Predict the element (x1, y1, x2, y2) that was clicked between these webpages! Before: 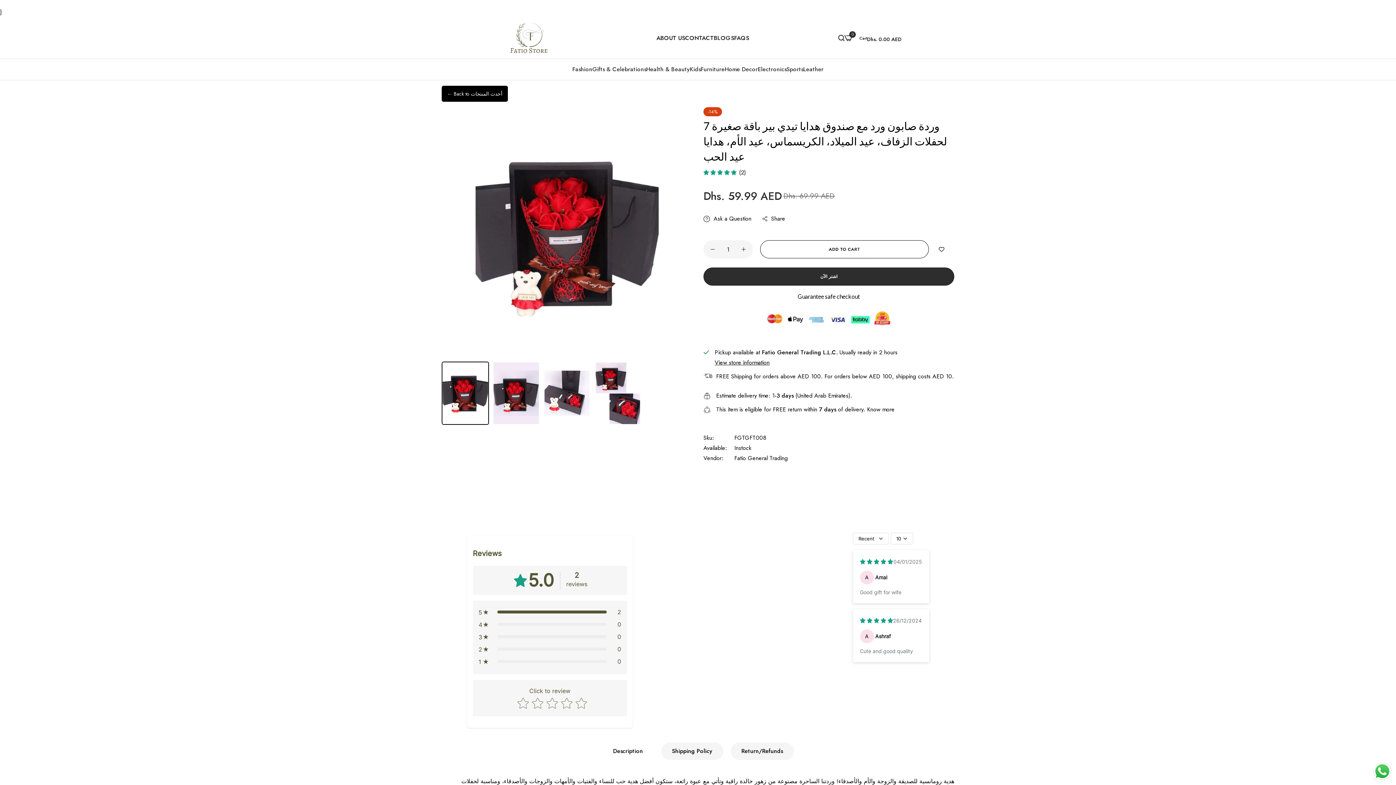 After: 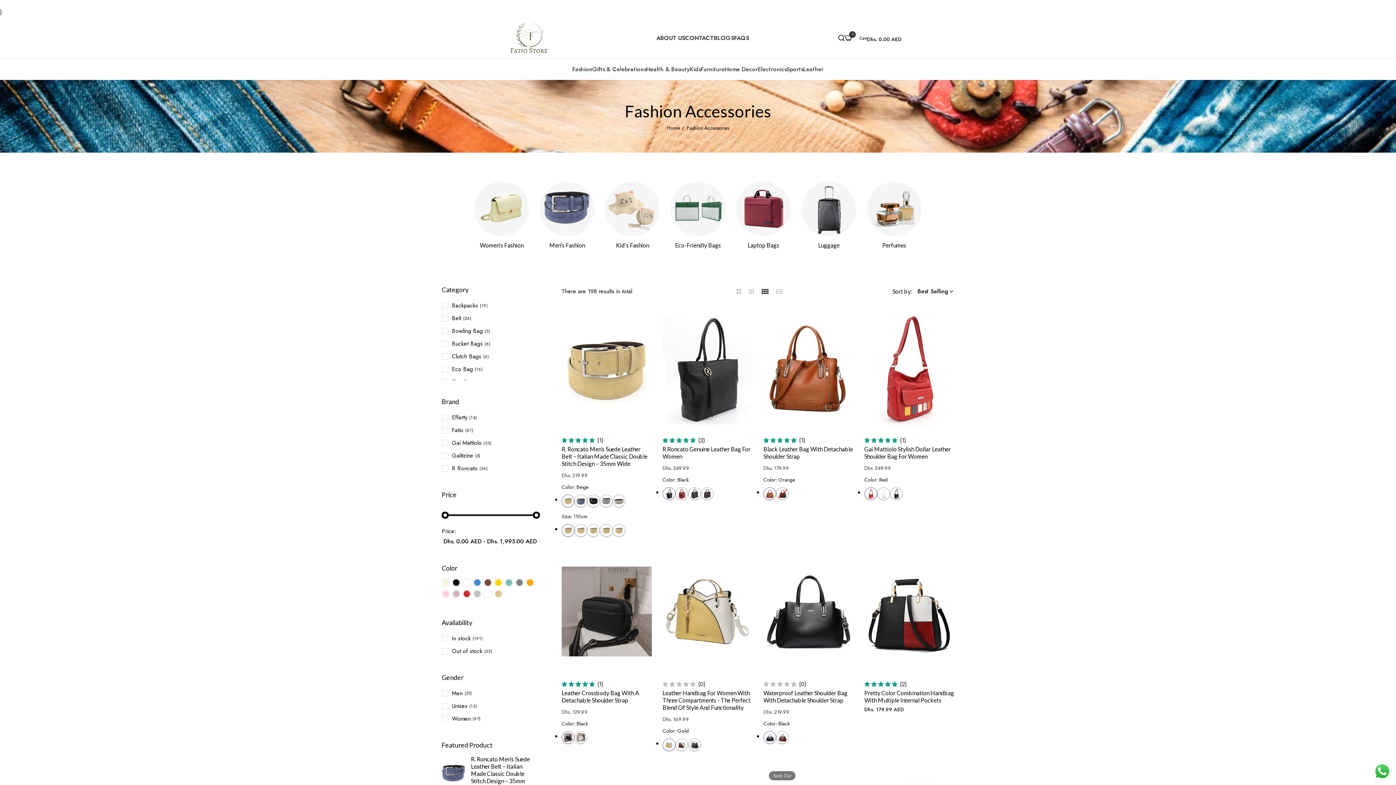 Action: label: Fashion bbox: (572, 65, 592, 73)